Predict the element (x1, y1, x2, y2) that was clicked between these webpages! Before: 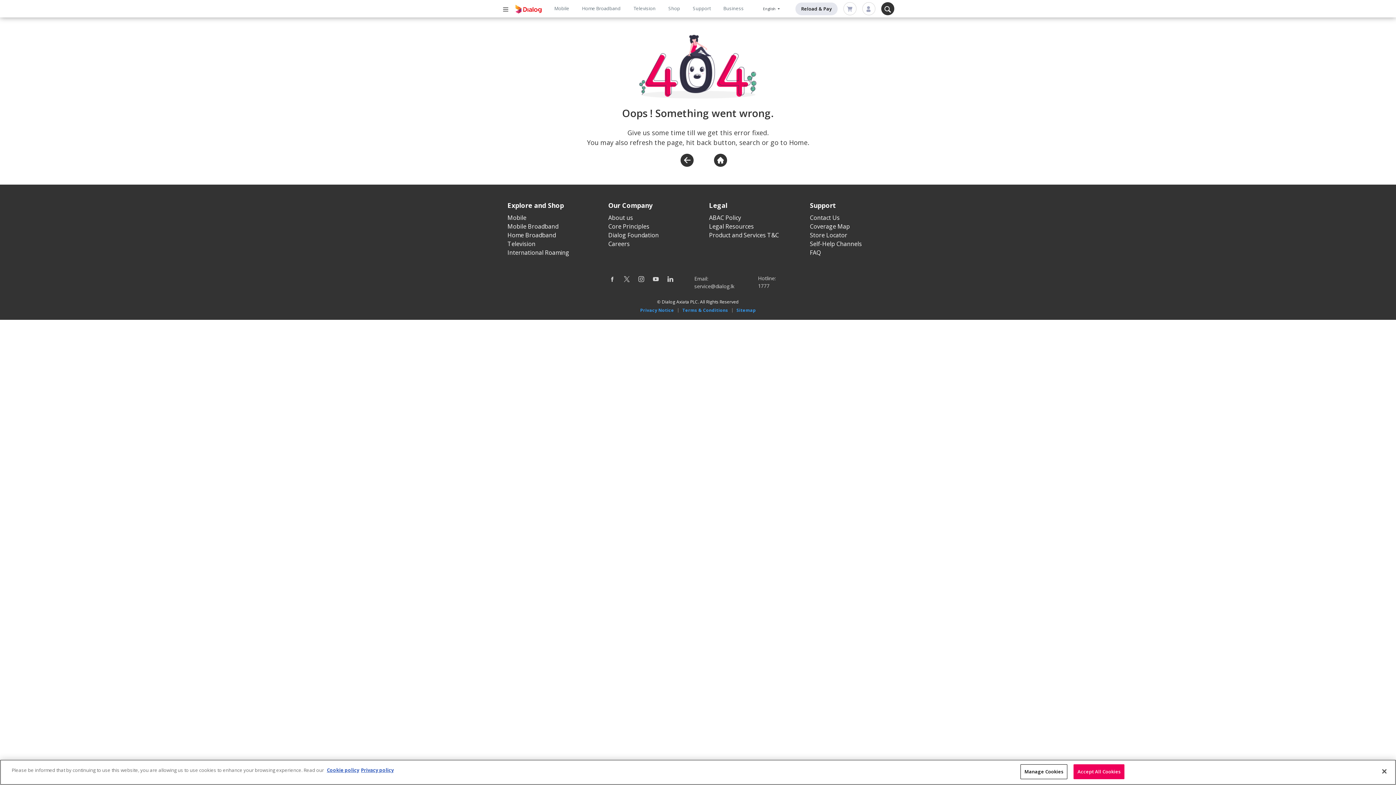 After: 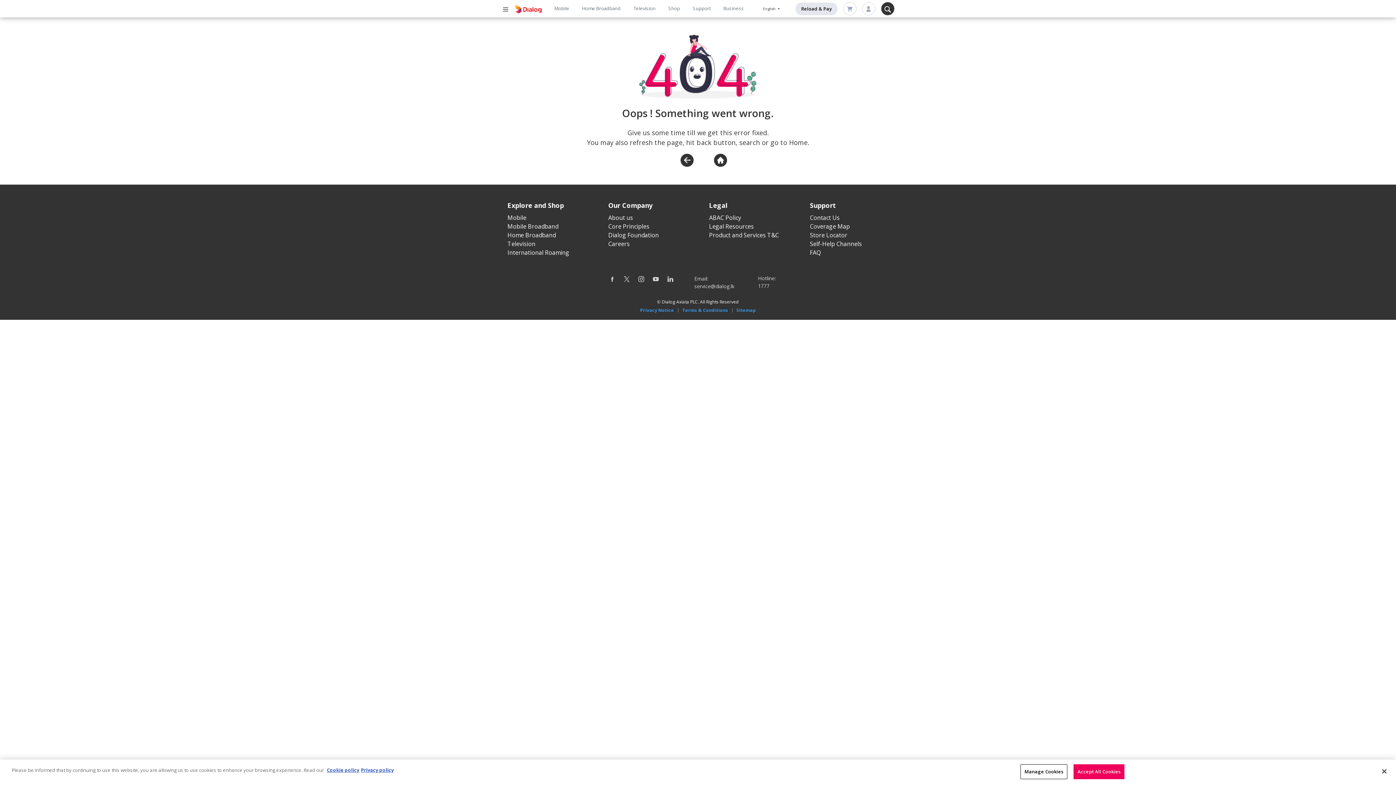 Action: bbox: (624, 274, 629, 282)